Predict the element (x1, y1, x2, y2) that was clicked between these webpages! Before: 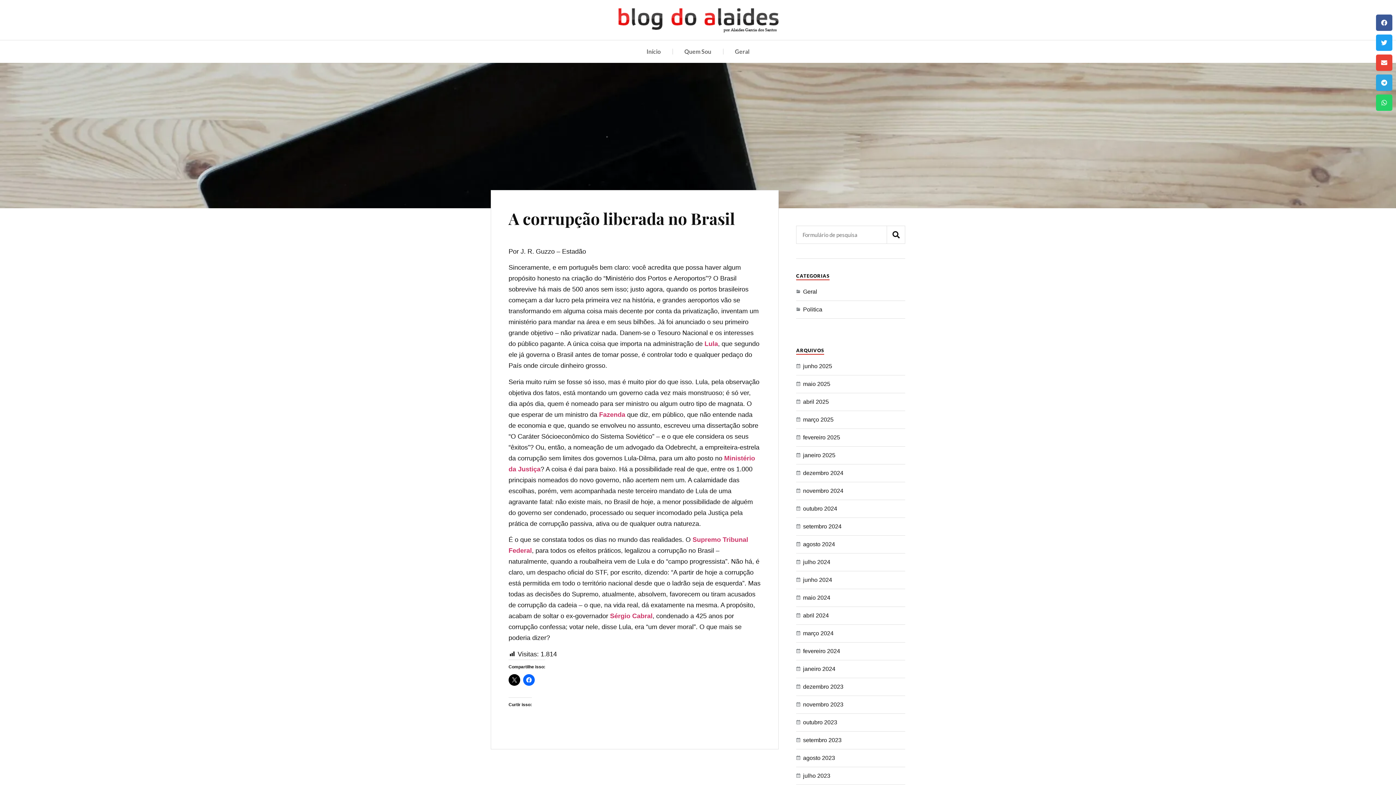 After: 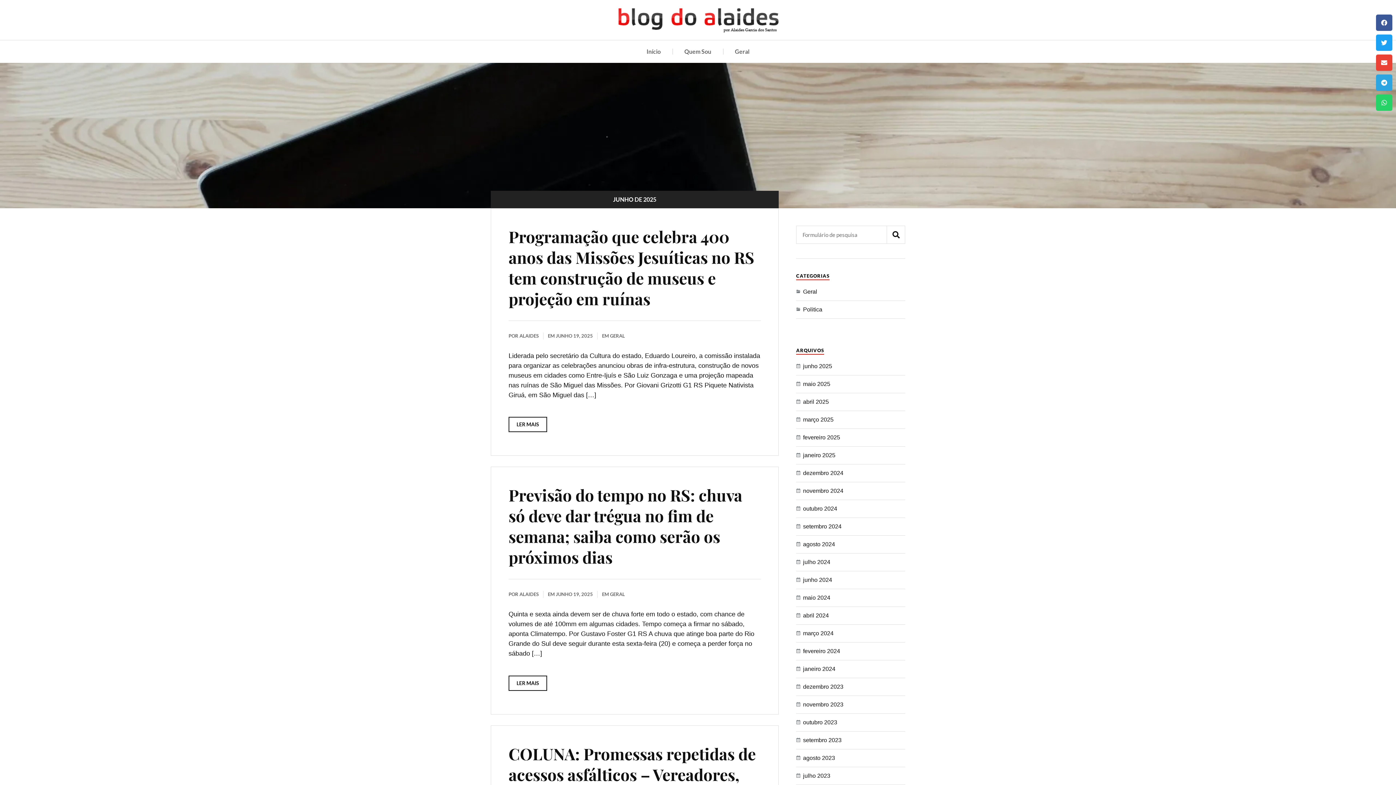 Action: bbox: (803, 363, 832, 369) label: junho 2025